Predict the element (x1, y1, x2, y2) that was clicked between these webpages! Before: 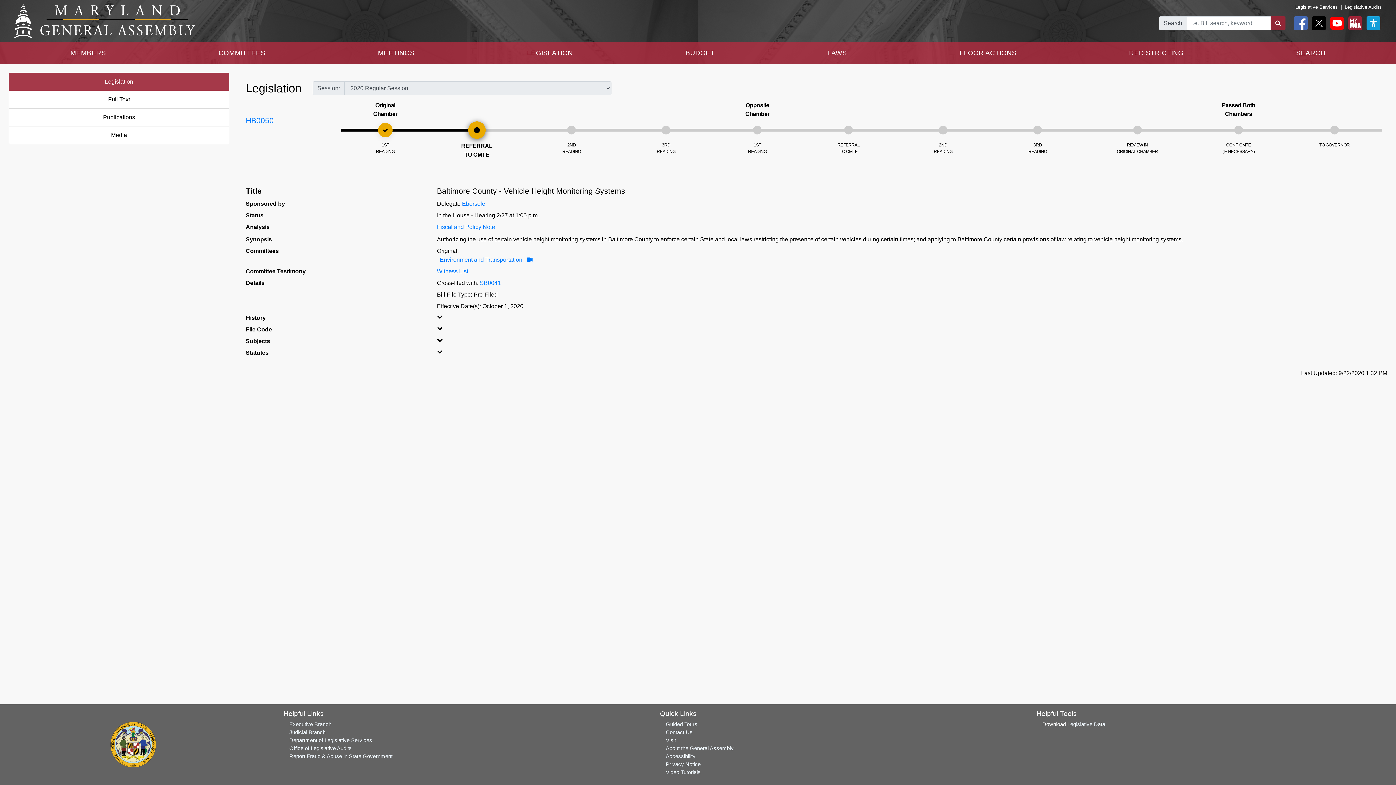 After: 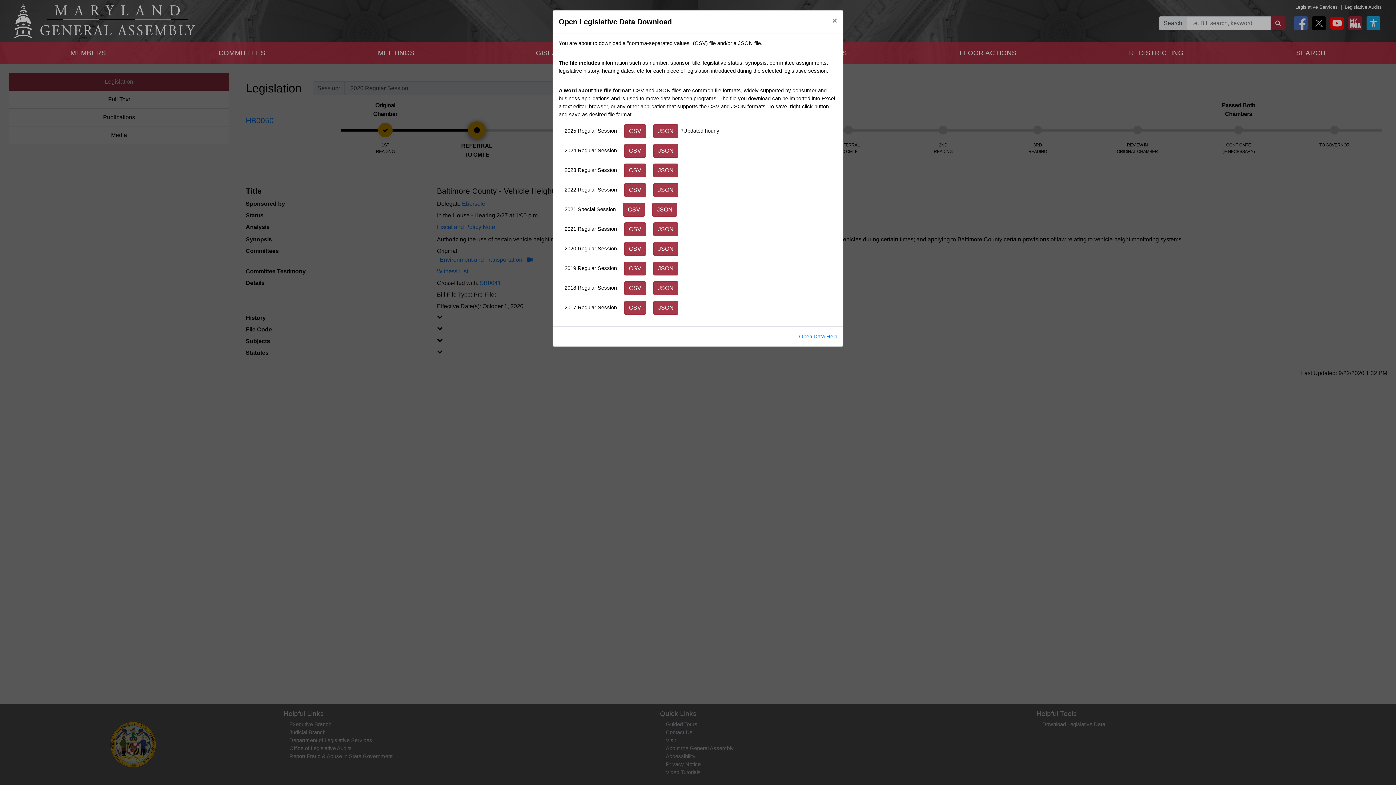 Action: bbox: (1067, 721, 1105, 727) label: Legislative Data